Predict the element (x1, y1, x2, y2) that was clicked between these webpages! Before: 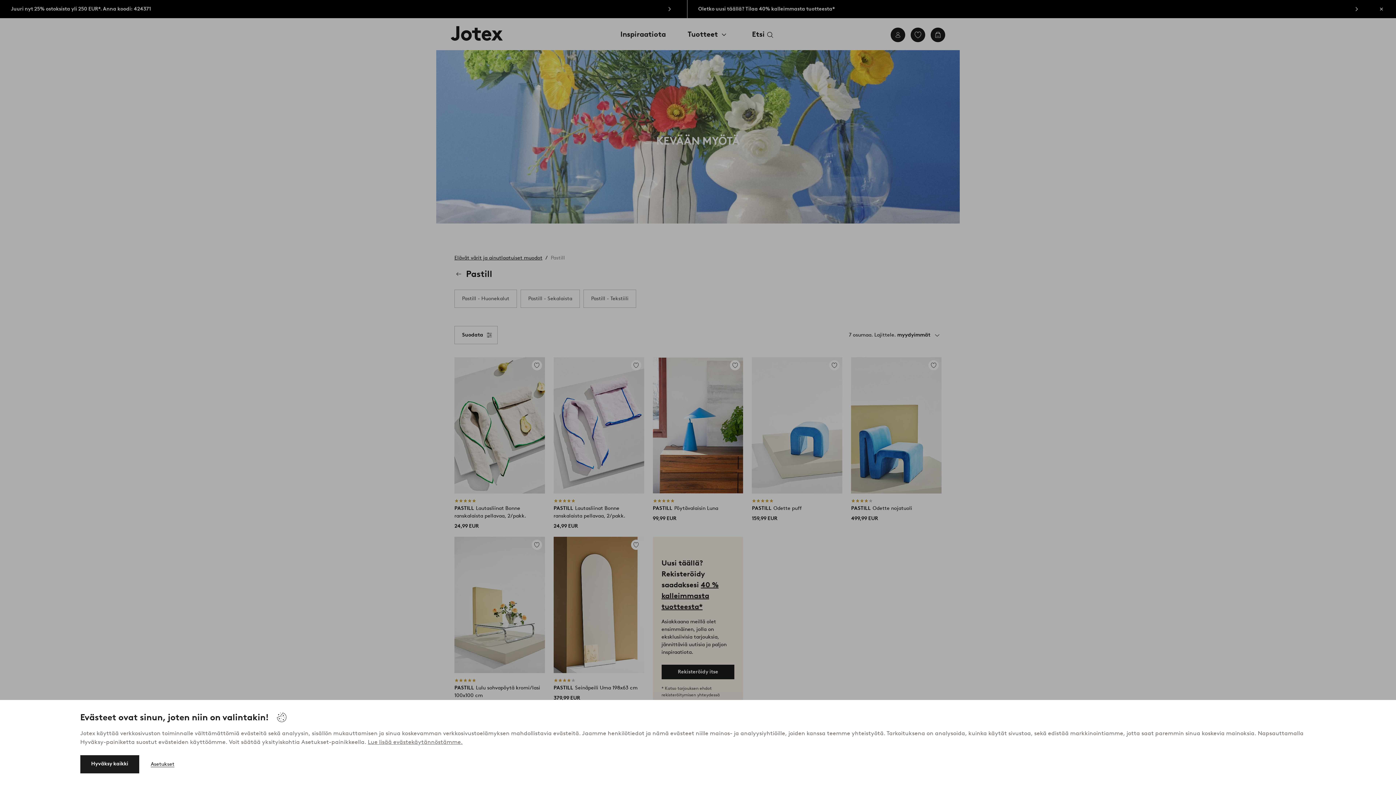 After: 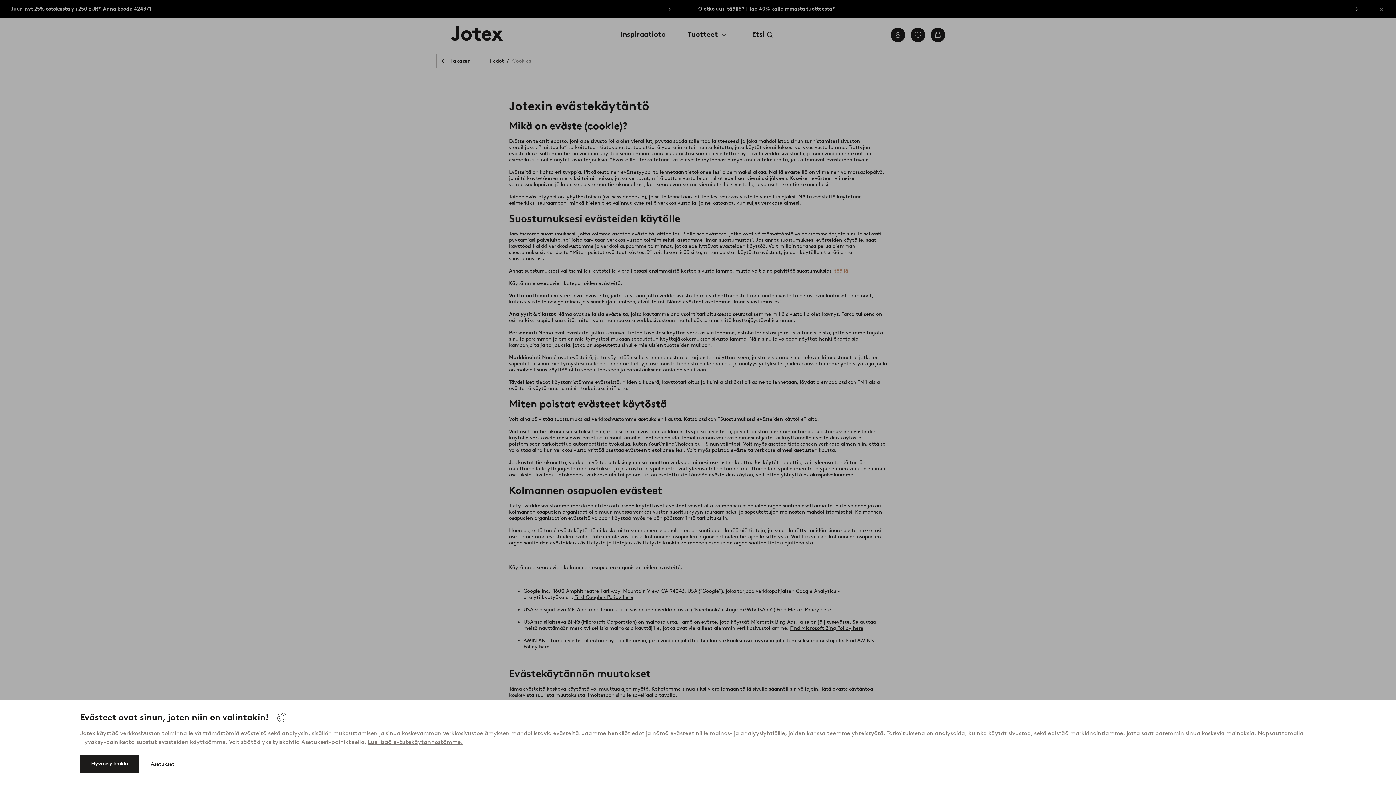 Action: label: Lue lisää evästekäytännöstämme. bbox: (367, 738, 462, 745)